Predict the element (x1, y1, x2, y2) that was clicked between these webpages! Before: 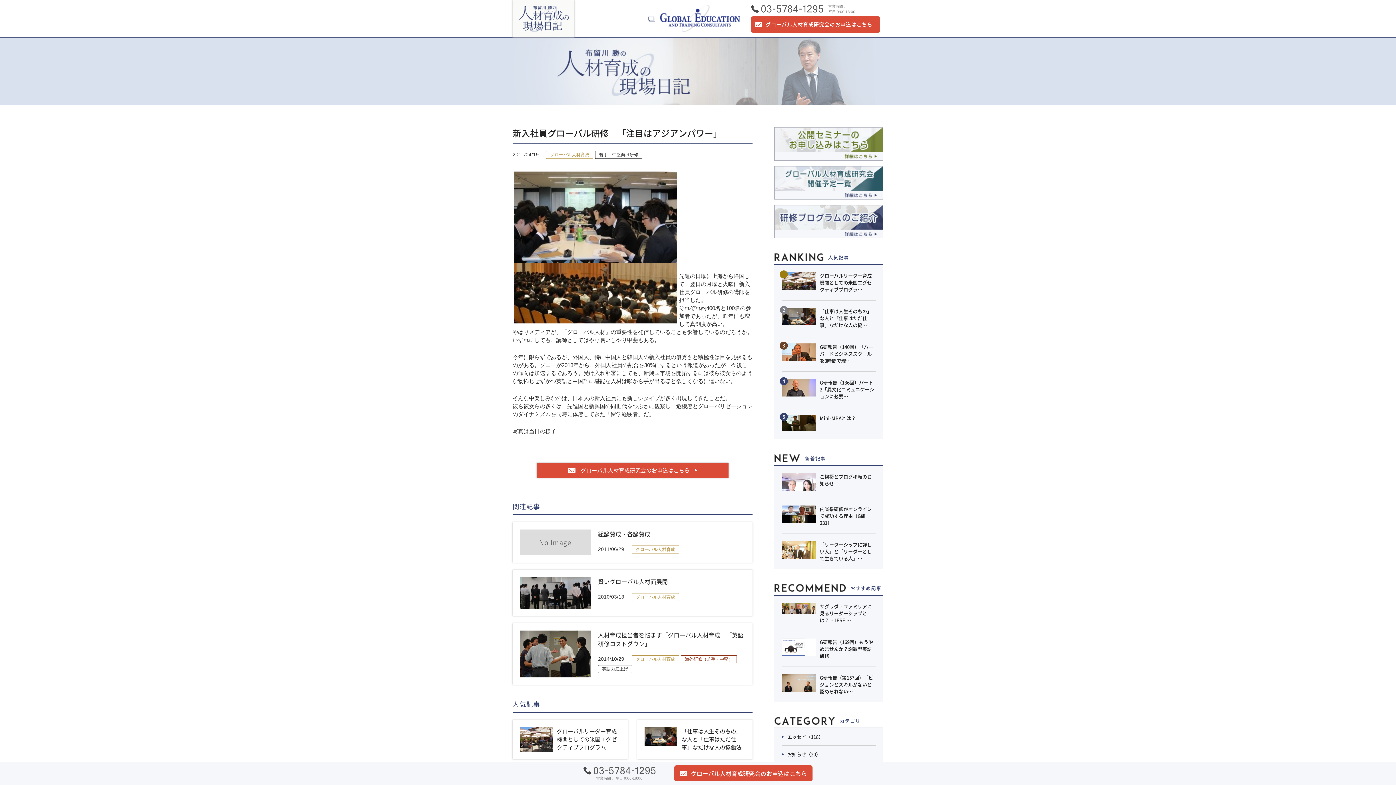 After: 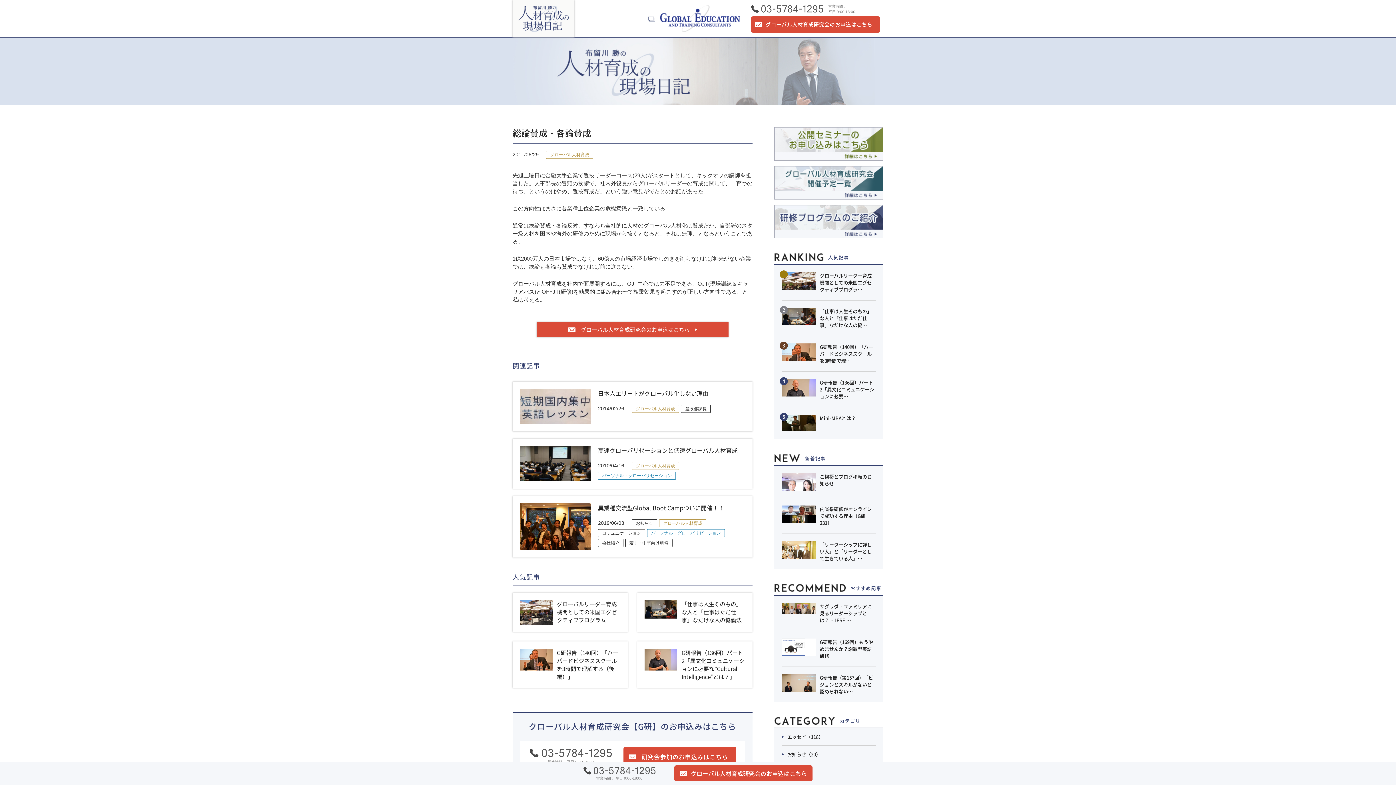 Action: bbox: (598, 529, 650, 538) label: 総論賛成・各論賛成